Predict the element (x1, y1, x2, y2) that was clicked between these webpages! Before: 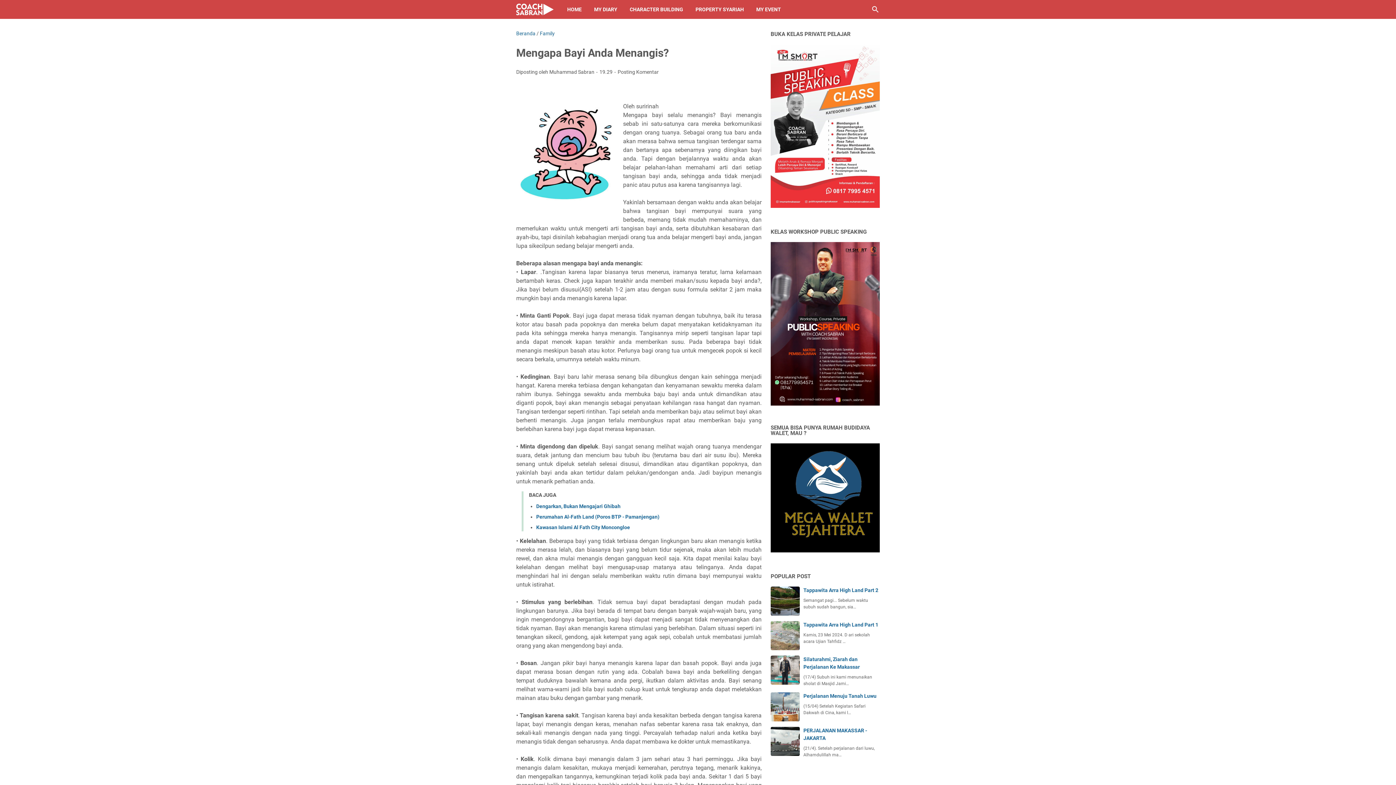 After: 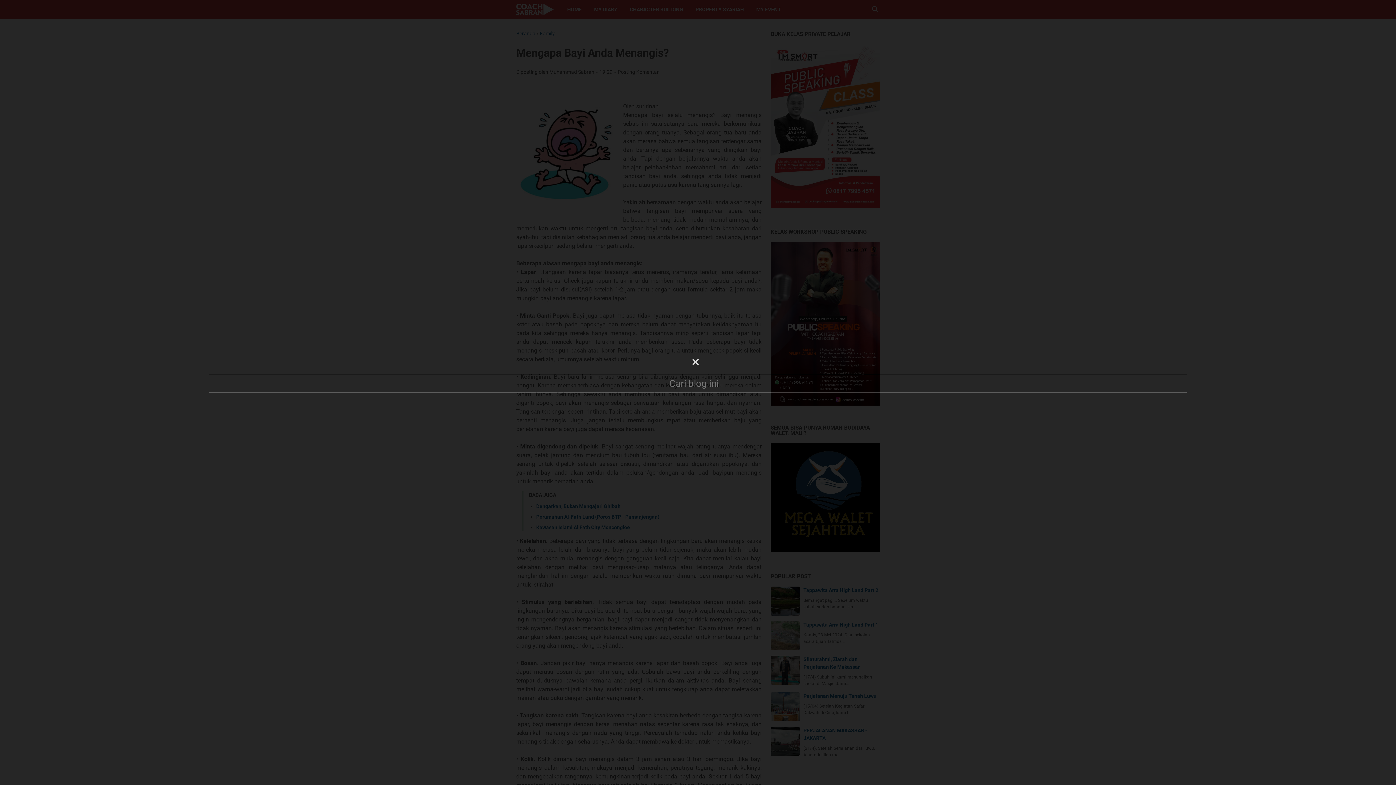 Action: bbox: (871, 5, 880, 13) label: Cari blog ini